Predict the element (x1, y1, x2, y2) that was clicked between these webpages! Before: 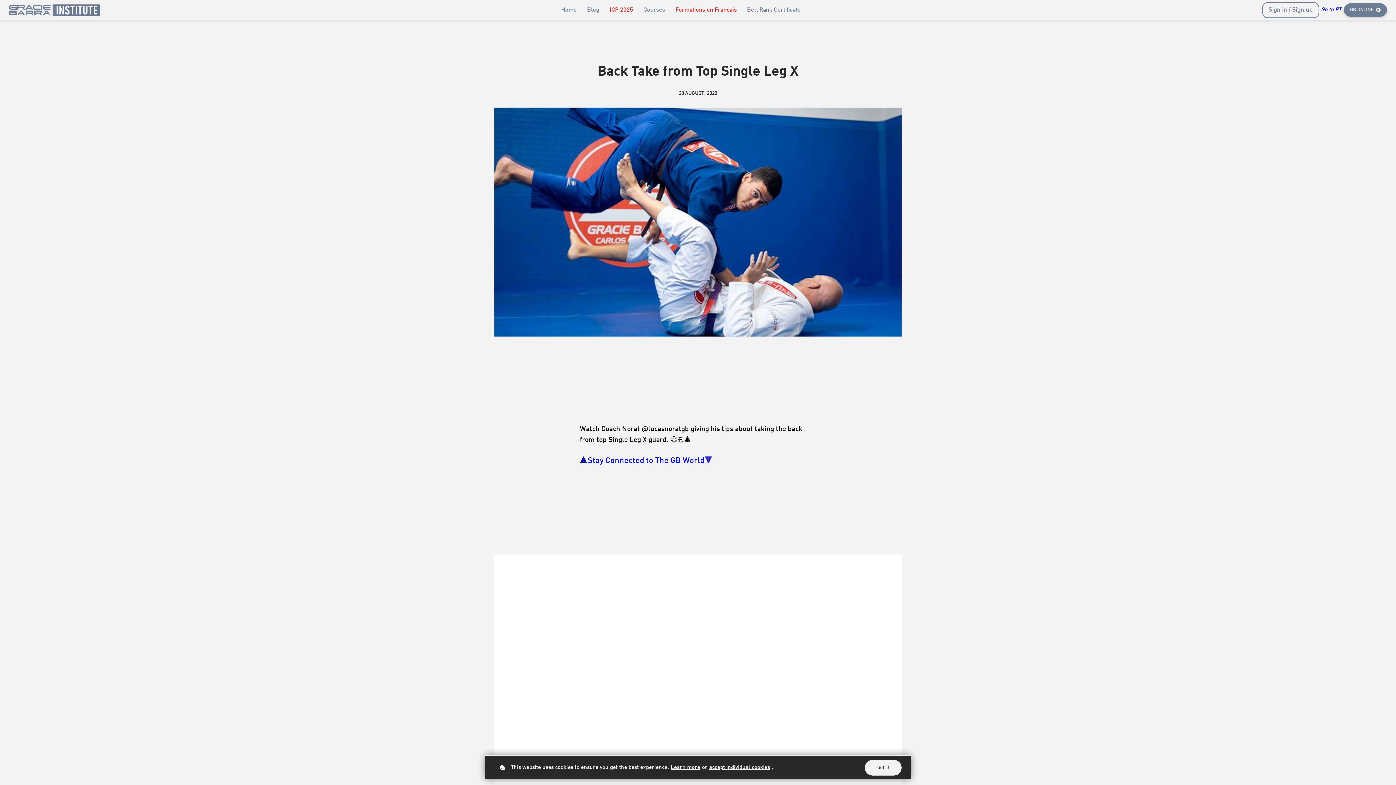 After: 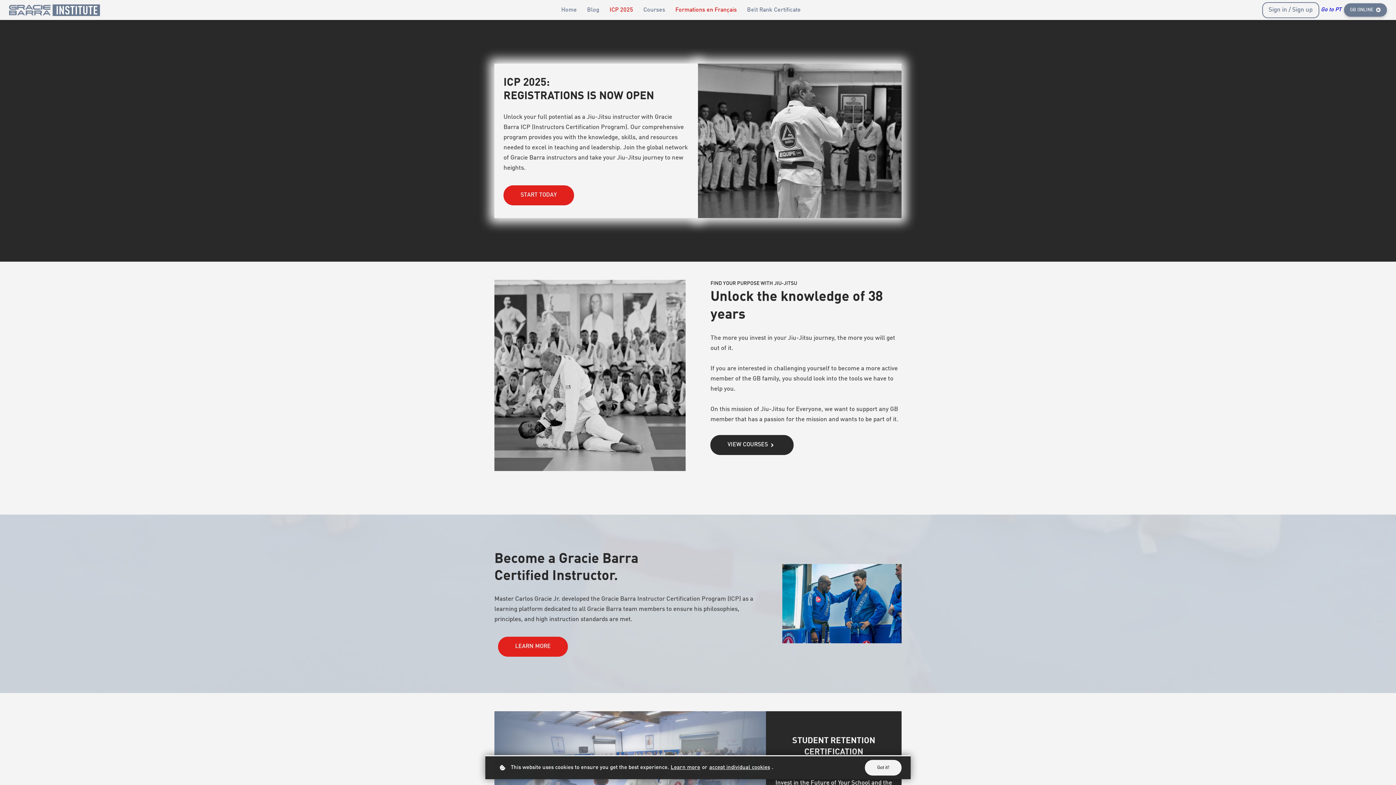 Action: bbox: (9, 0, 100, 19)